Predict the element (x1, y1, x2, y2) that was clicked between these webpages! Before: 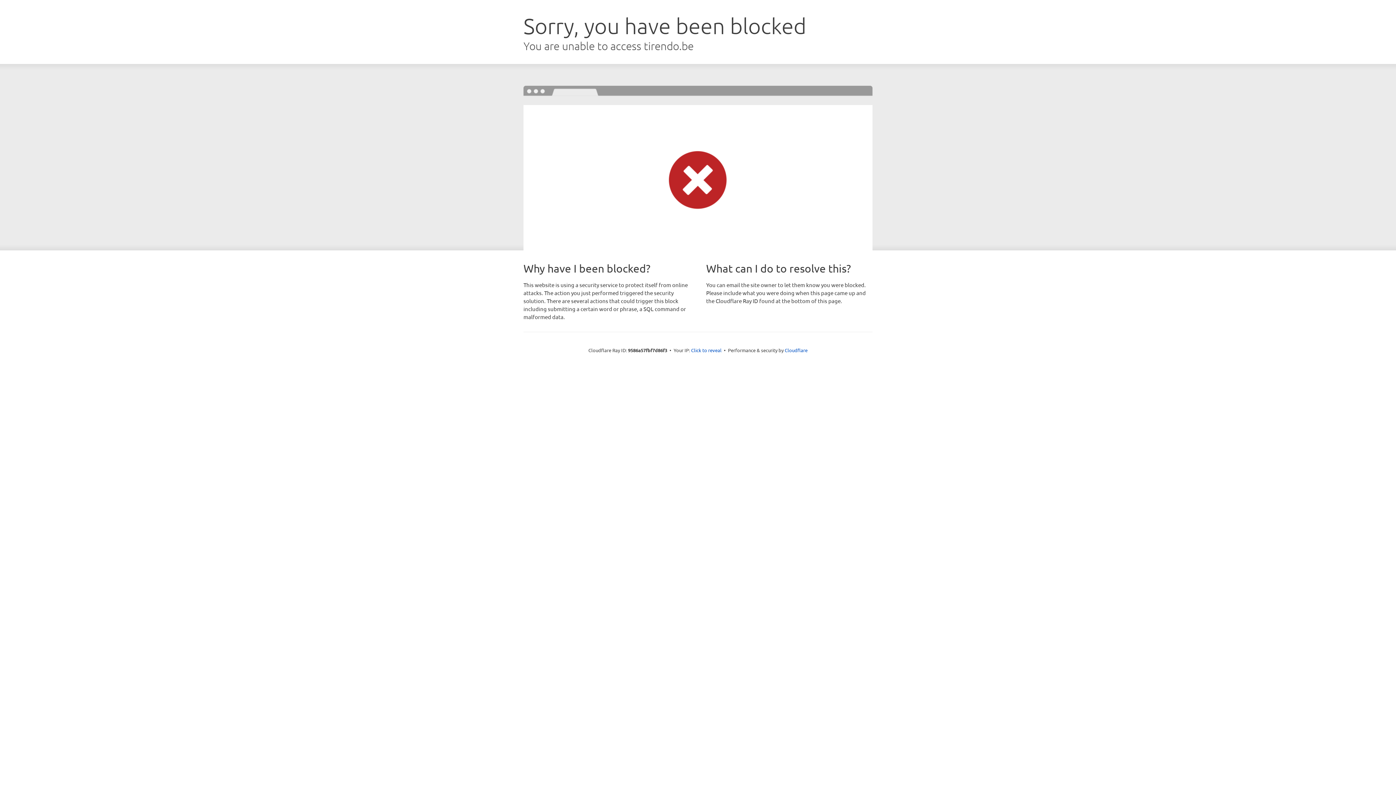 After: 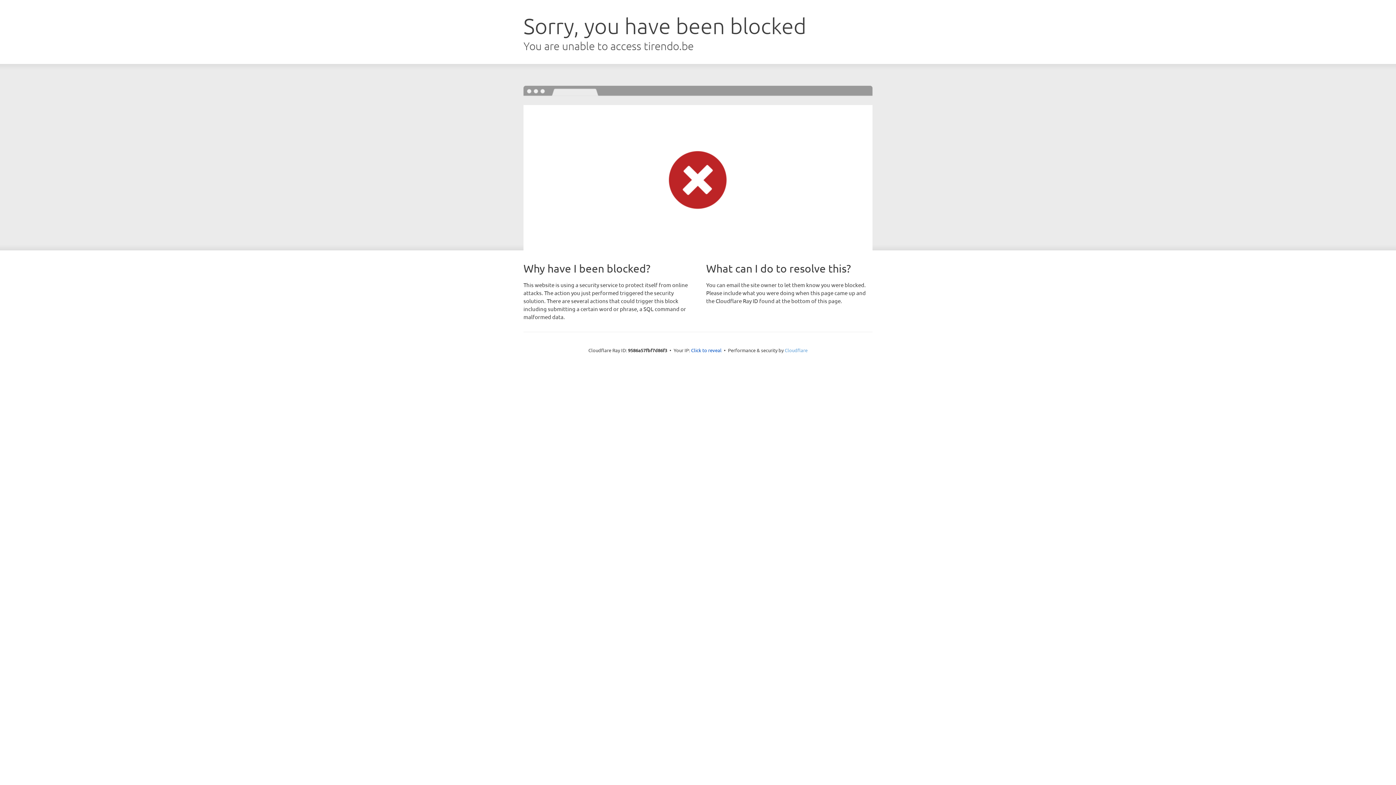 Action: bbox: (784, 347, 807, 353) label: Cloudflare